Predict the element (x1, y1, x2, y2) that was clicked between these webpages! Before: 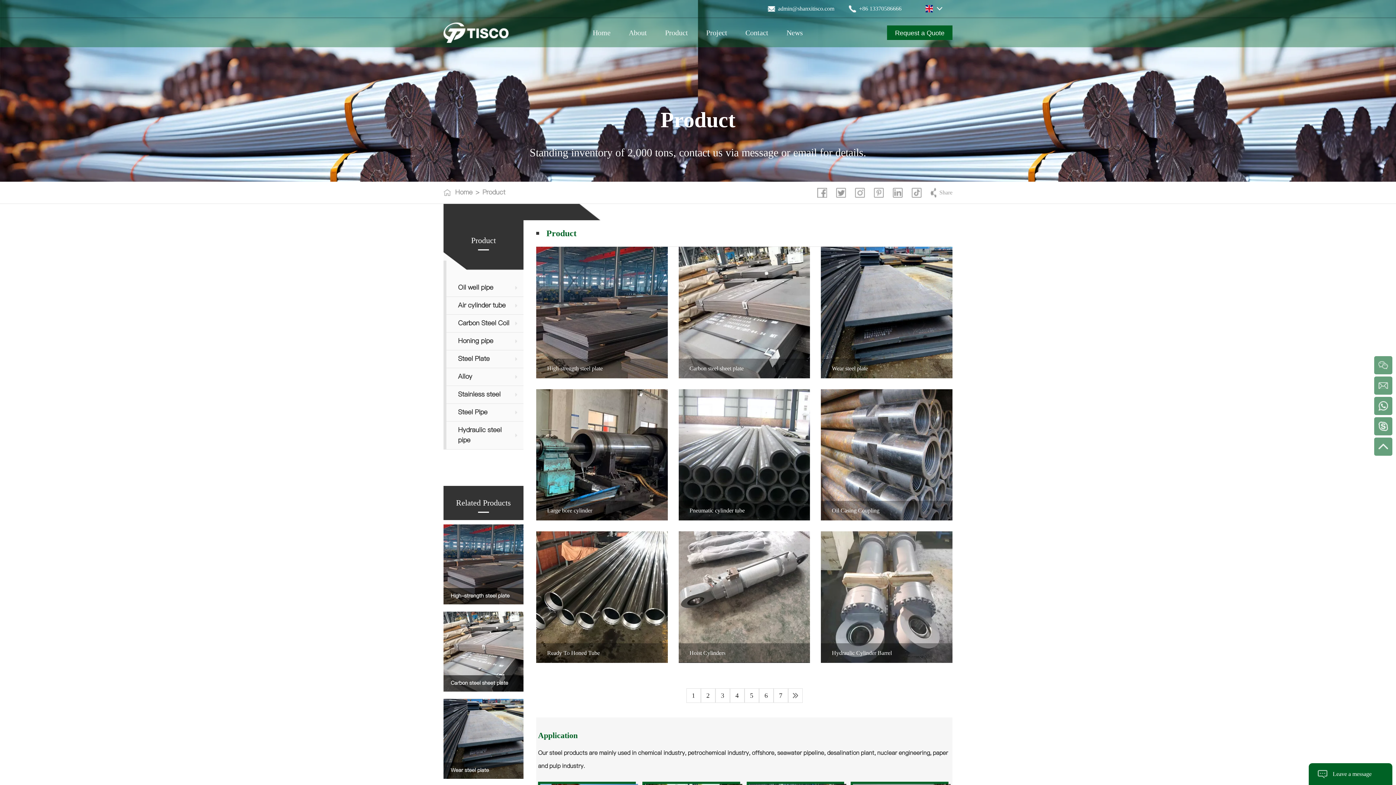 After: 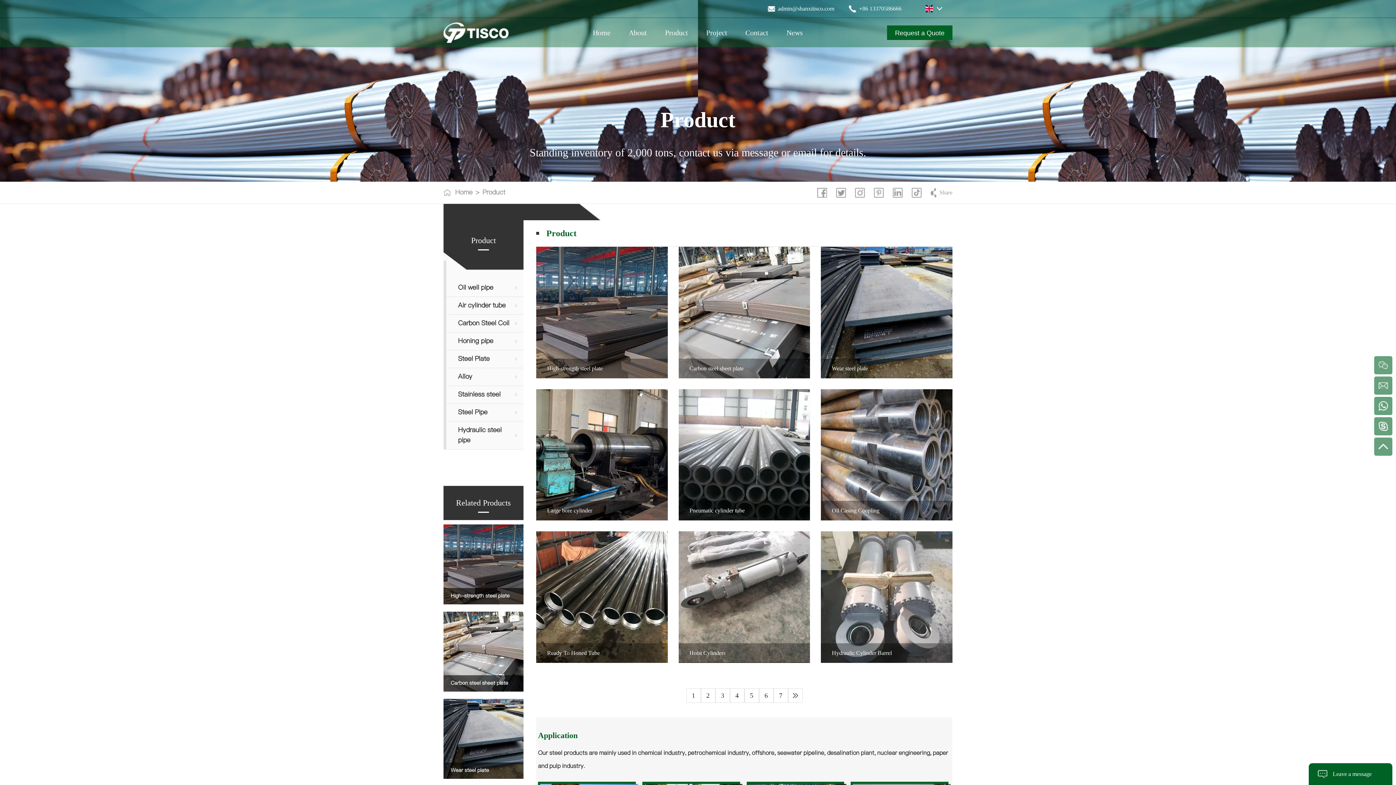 Action: label: ‪+86 13370586666 bbox: (849, 5, 901, 12)